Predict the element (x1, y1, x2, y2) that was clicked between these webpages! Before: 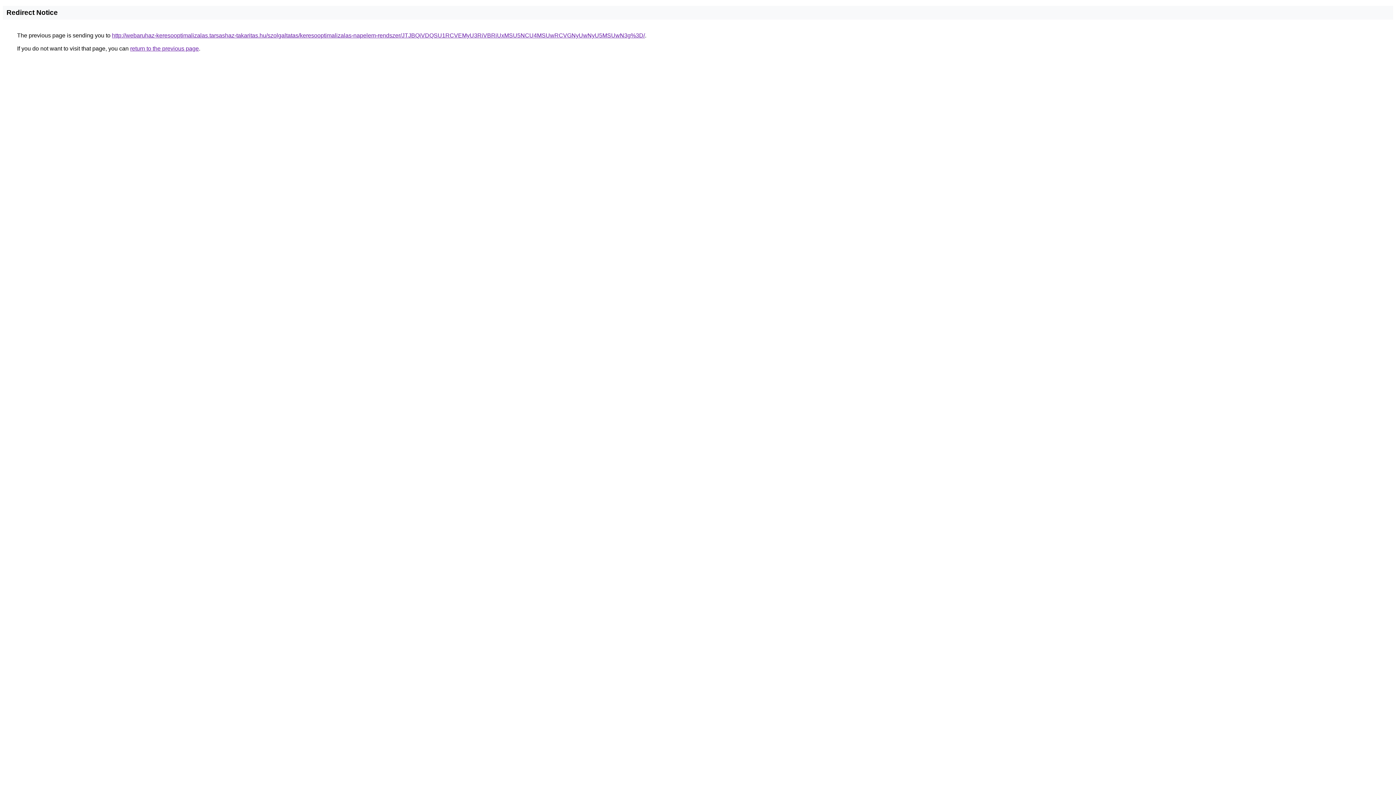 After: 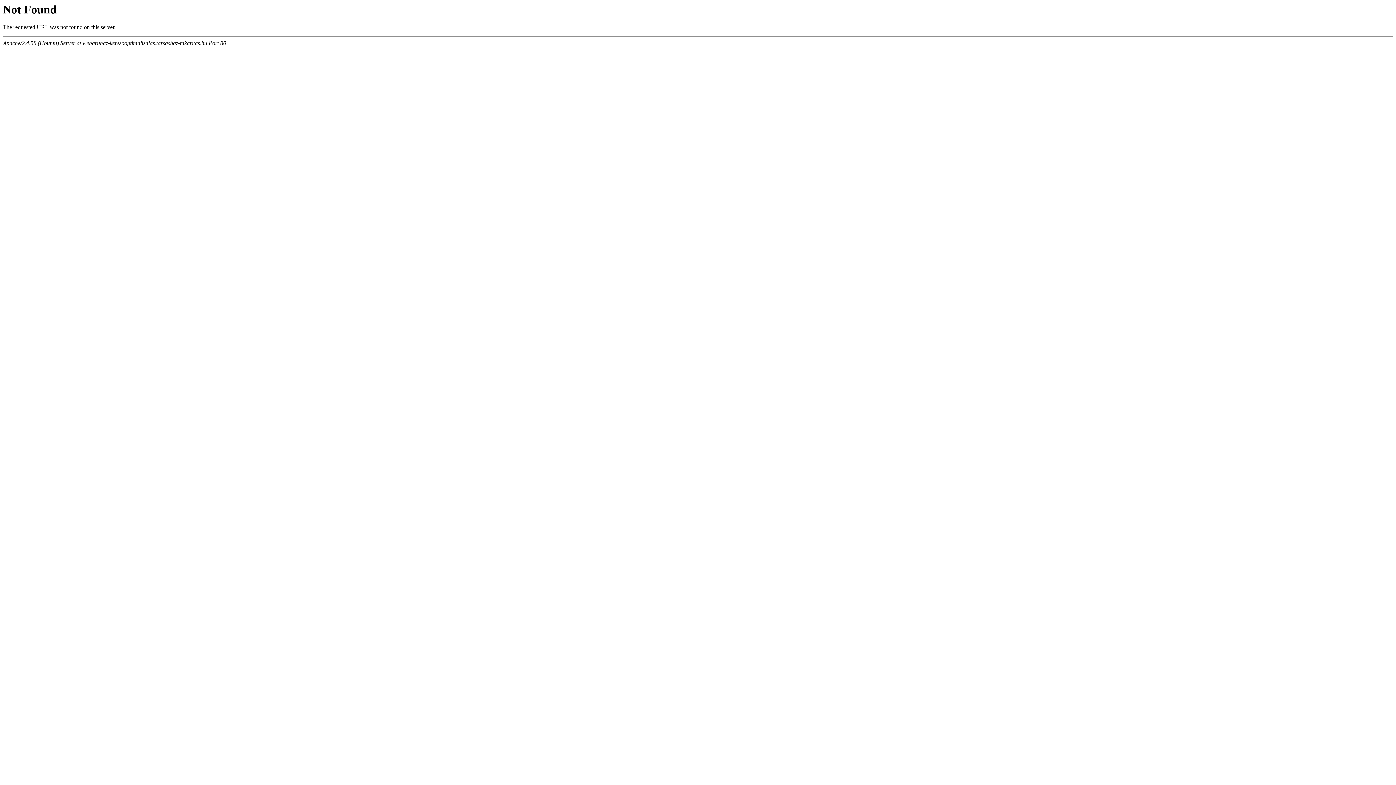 Action: label: http://webaruhaz-keresooptimalizalas.tarsashaz-takaritas.hu/szolgaltatas/keresooptimalizalas-napelem-rendszer/JTJBQiVDQSU1RCVEMyU3RiVBRiUxMSU5NCU4MSUwRCVGNyUwNyU5MSUwN3g%3D/ bbox: (112, 32, 645, 38)